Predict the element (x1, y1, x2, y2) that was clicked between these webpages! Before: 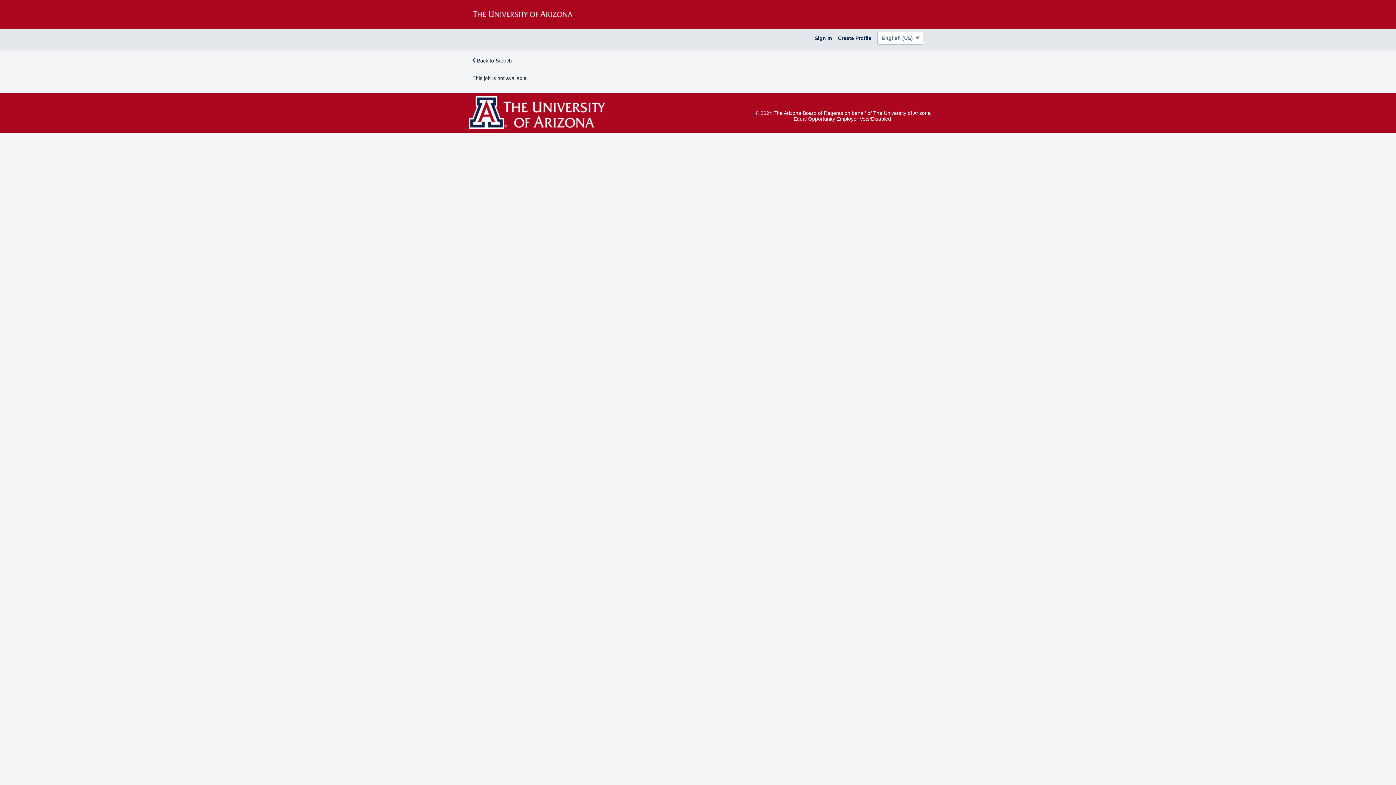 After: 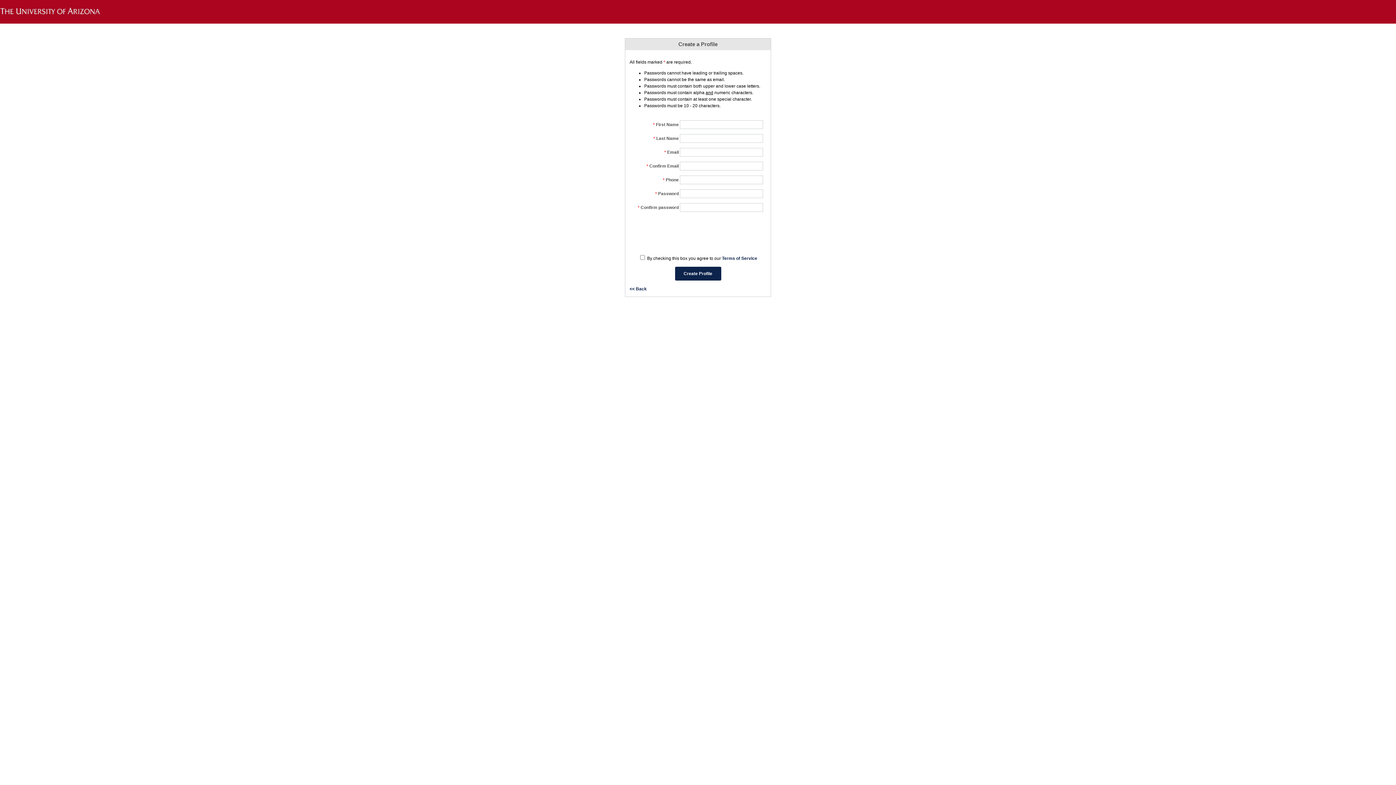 Action: bbox: (838, 35, 871, 41) label: Create Profile